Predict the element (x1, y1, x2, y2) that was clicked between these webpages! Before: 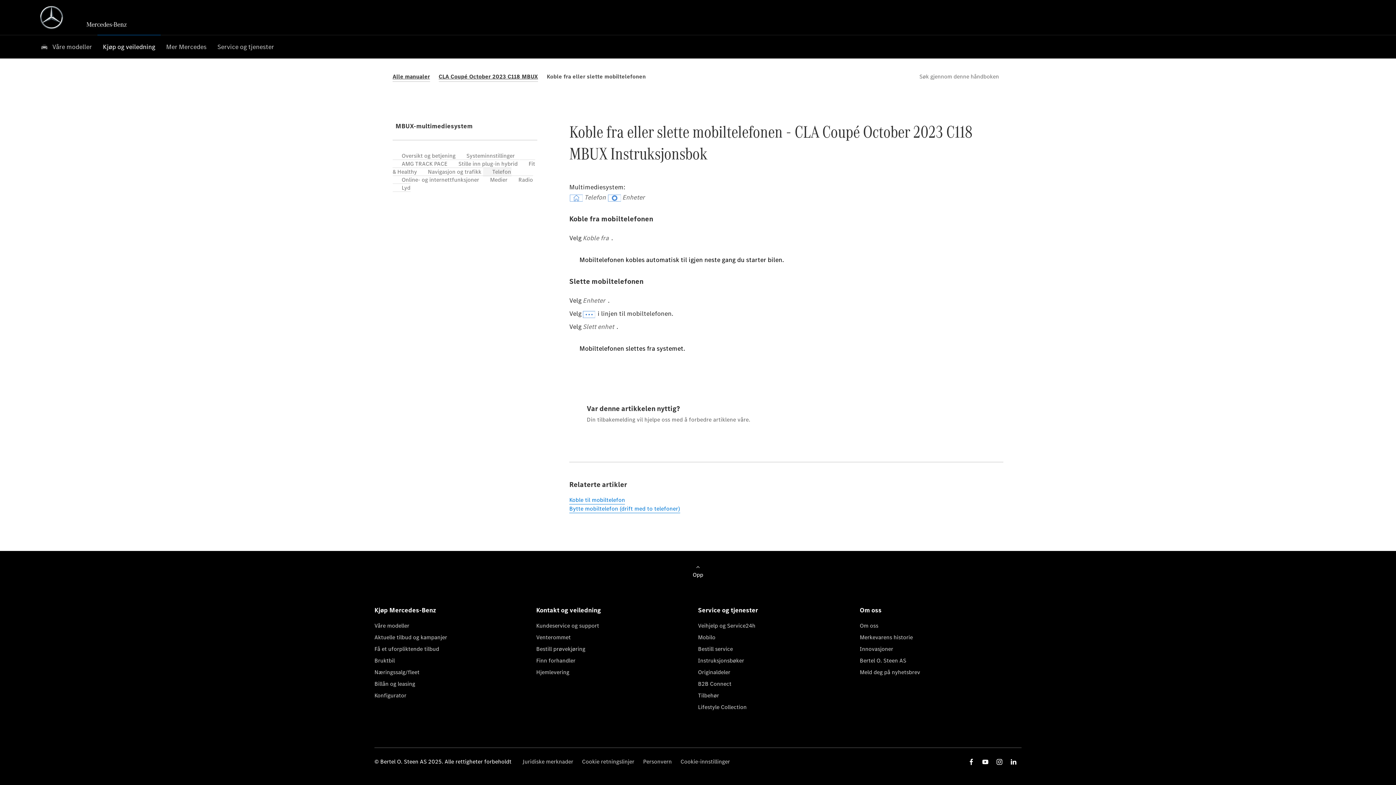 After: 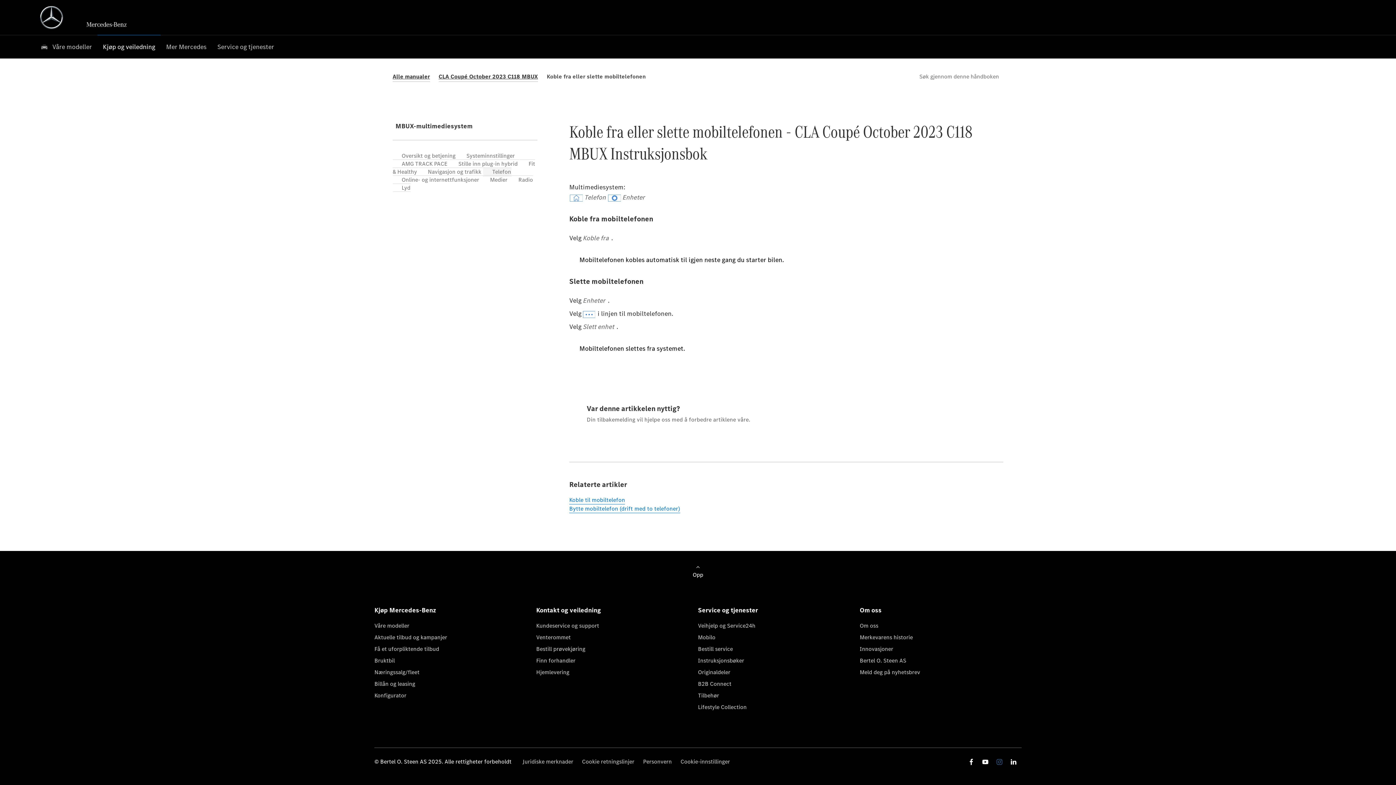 Action: bbox: (995, 757, 1004, 766)